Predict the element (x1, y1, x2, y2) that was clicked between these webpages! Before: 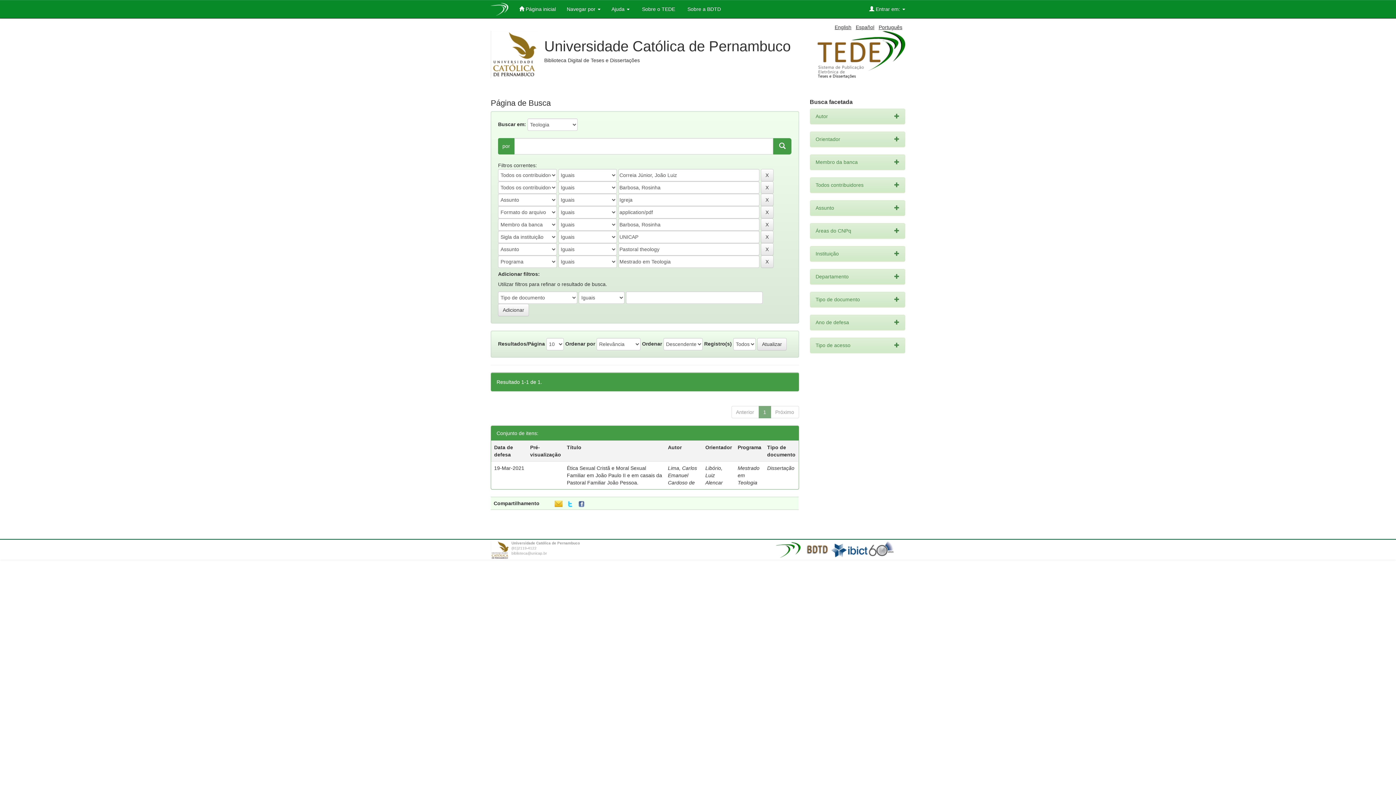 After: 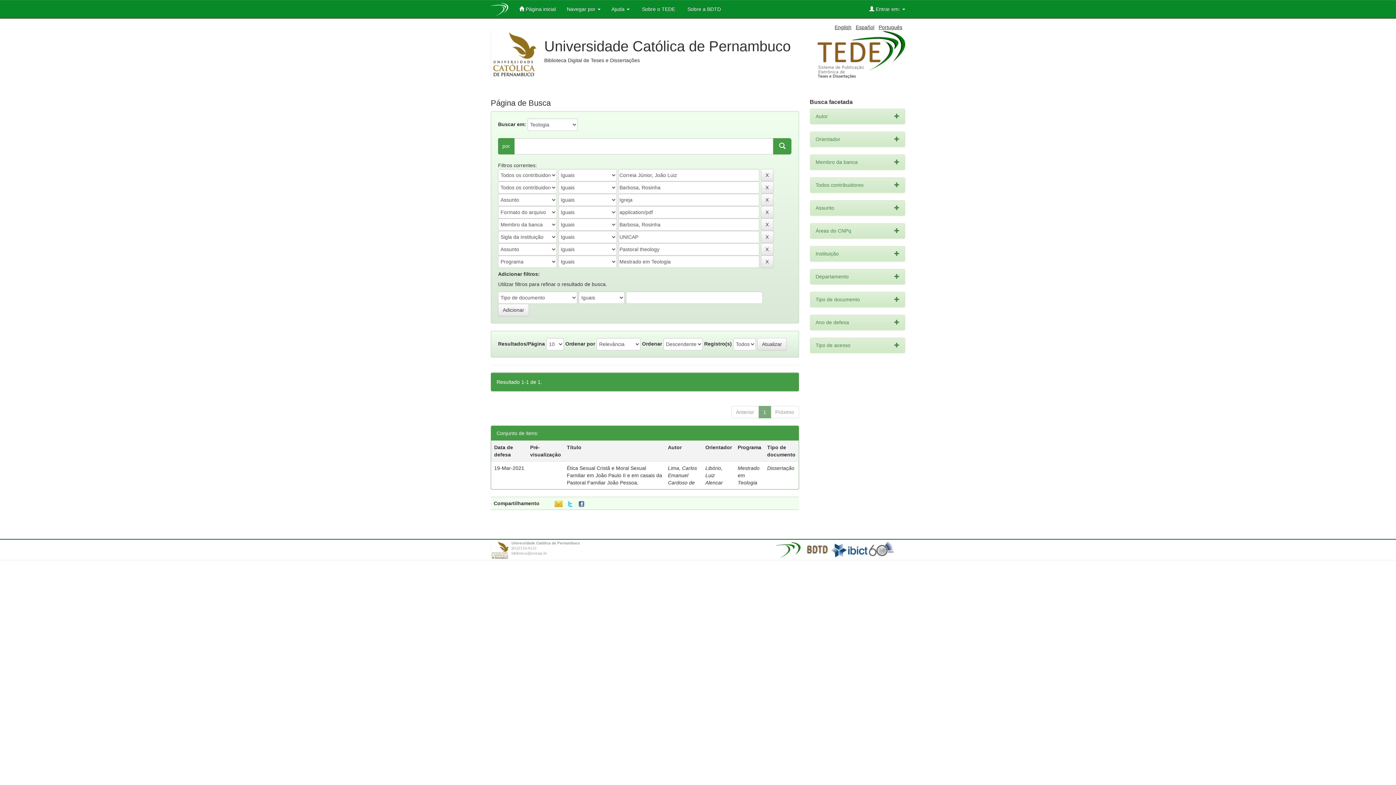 Action: bbox: (773, 138, 791, 154)